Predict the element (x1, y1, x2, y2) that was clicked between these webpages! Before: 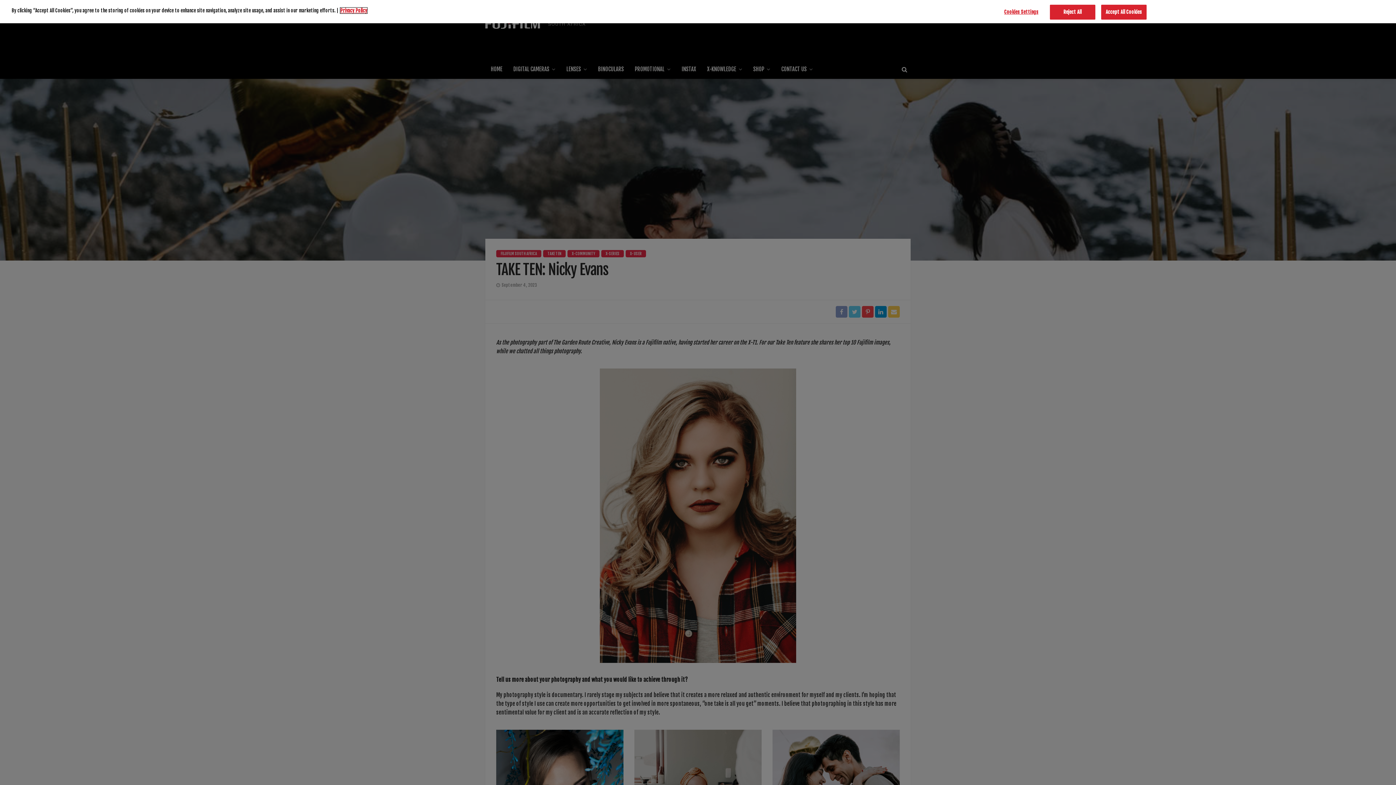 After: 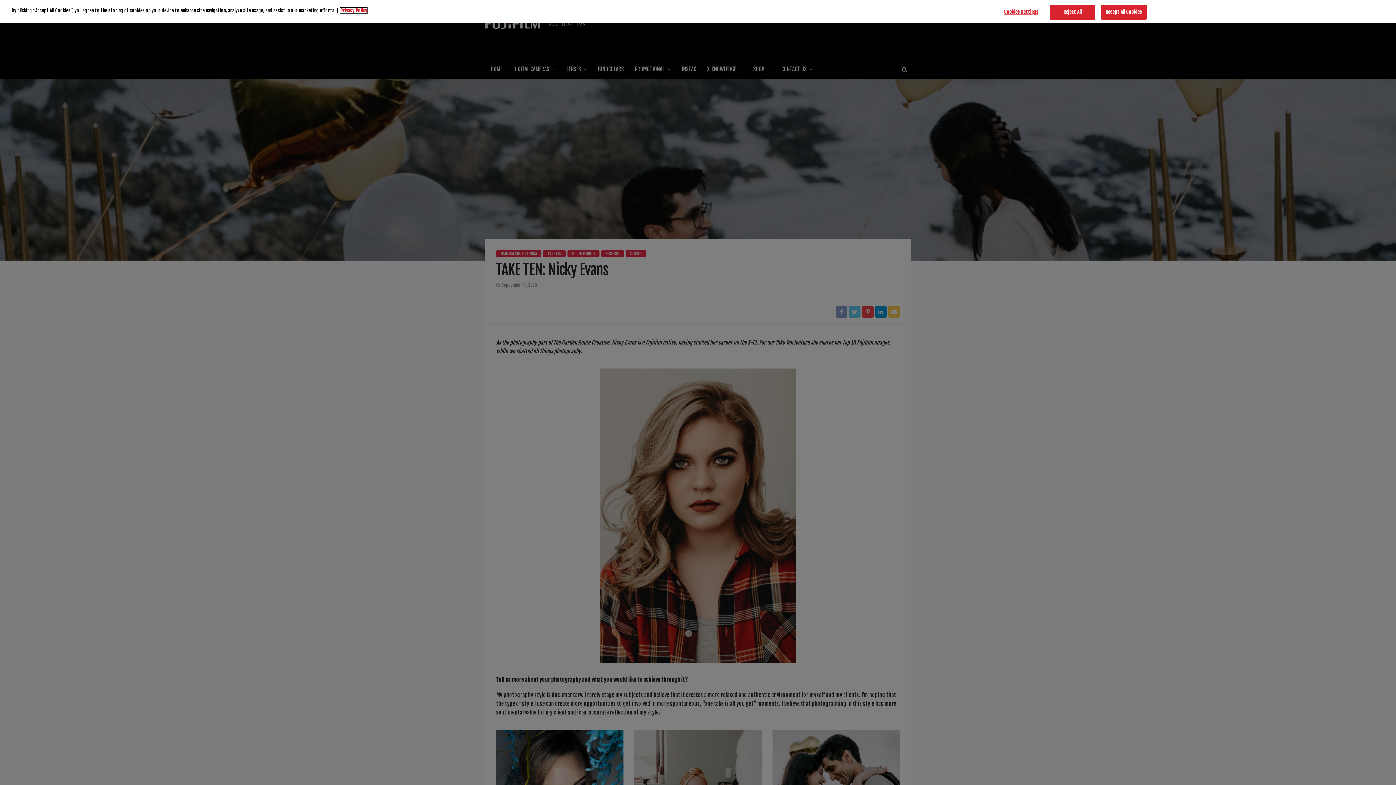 Action: label: More information about your privacy bbox: (340, 7, 367, 13)